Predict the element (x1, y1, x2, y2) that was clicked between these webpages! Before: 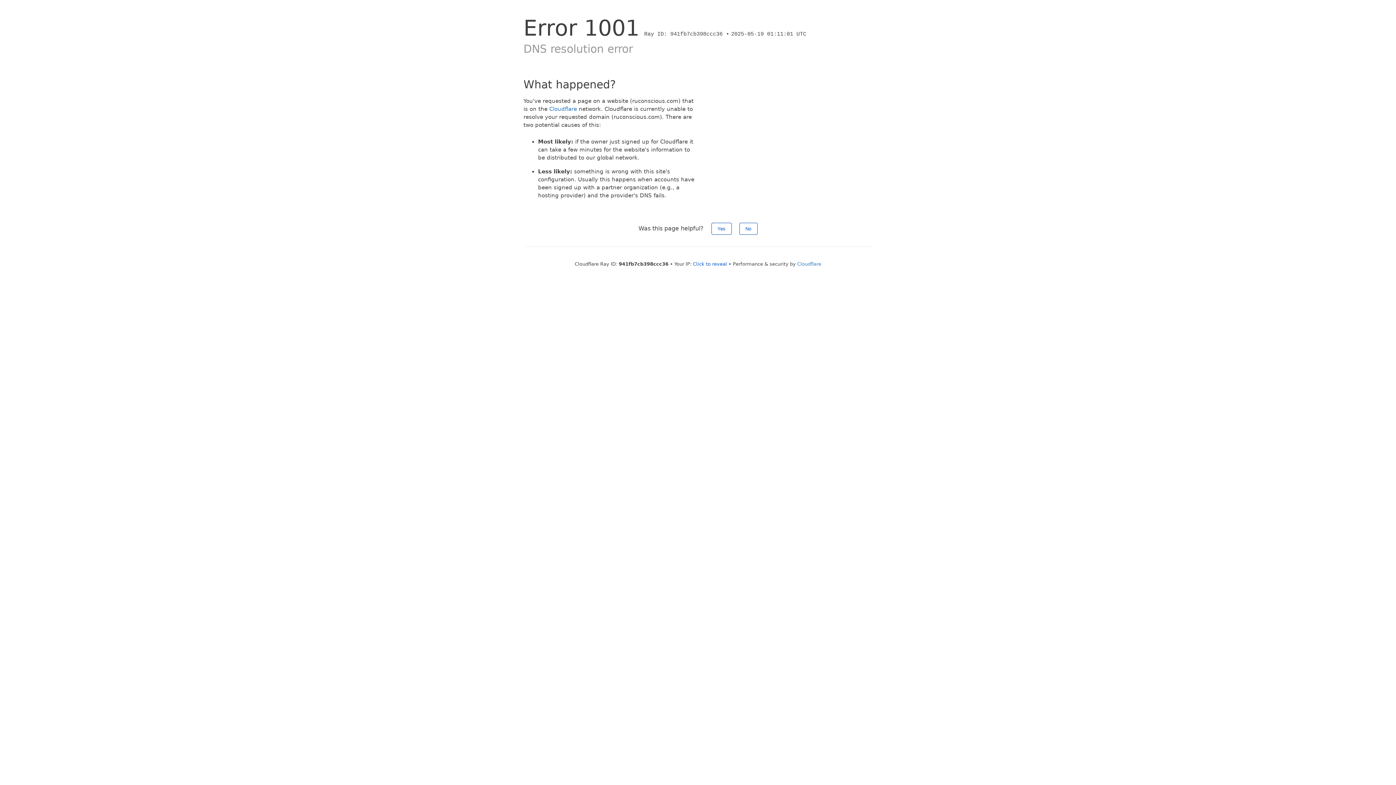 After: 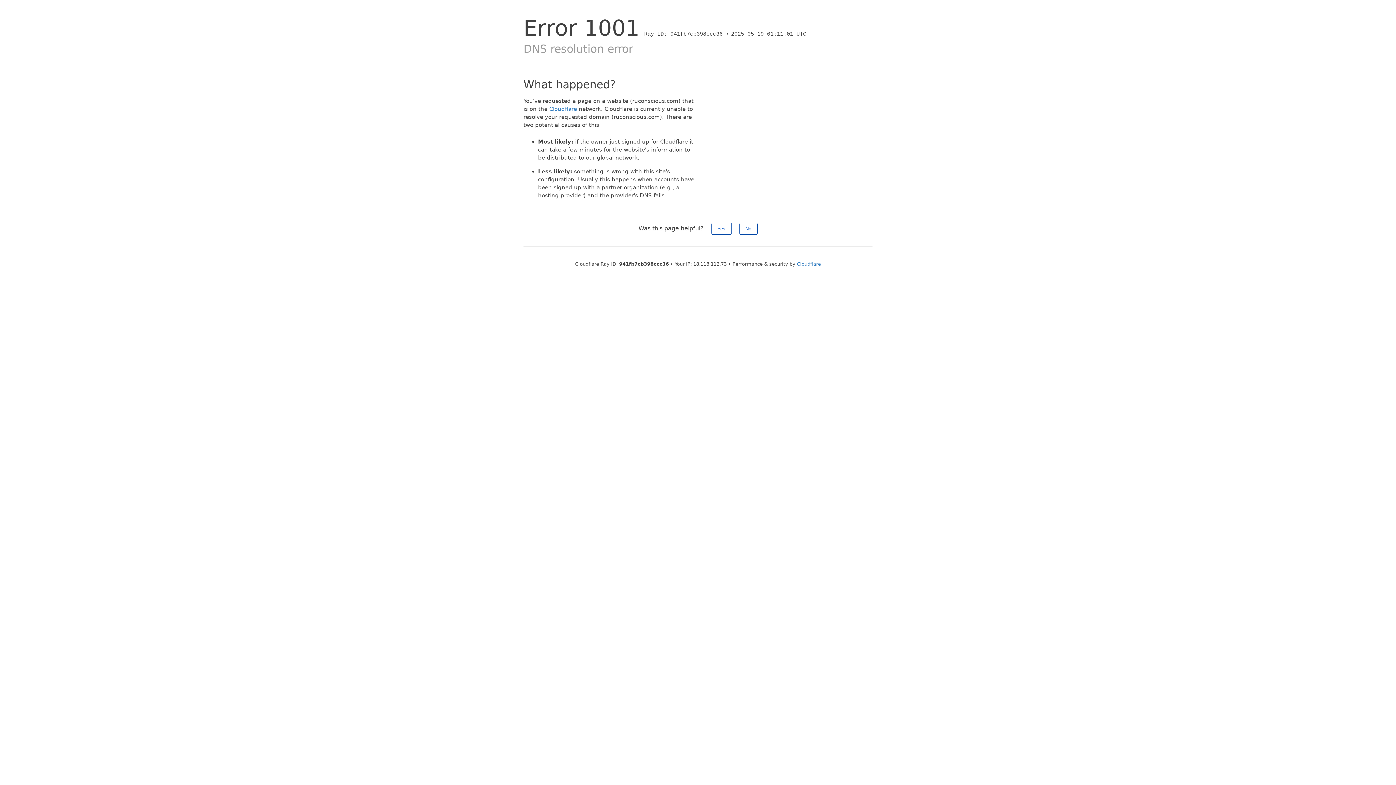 Action: label: Click to reveal bbox: (693, 261, 727, 266)